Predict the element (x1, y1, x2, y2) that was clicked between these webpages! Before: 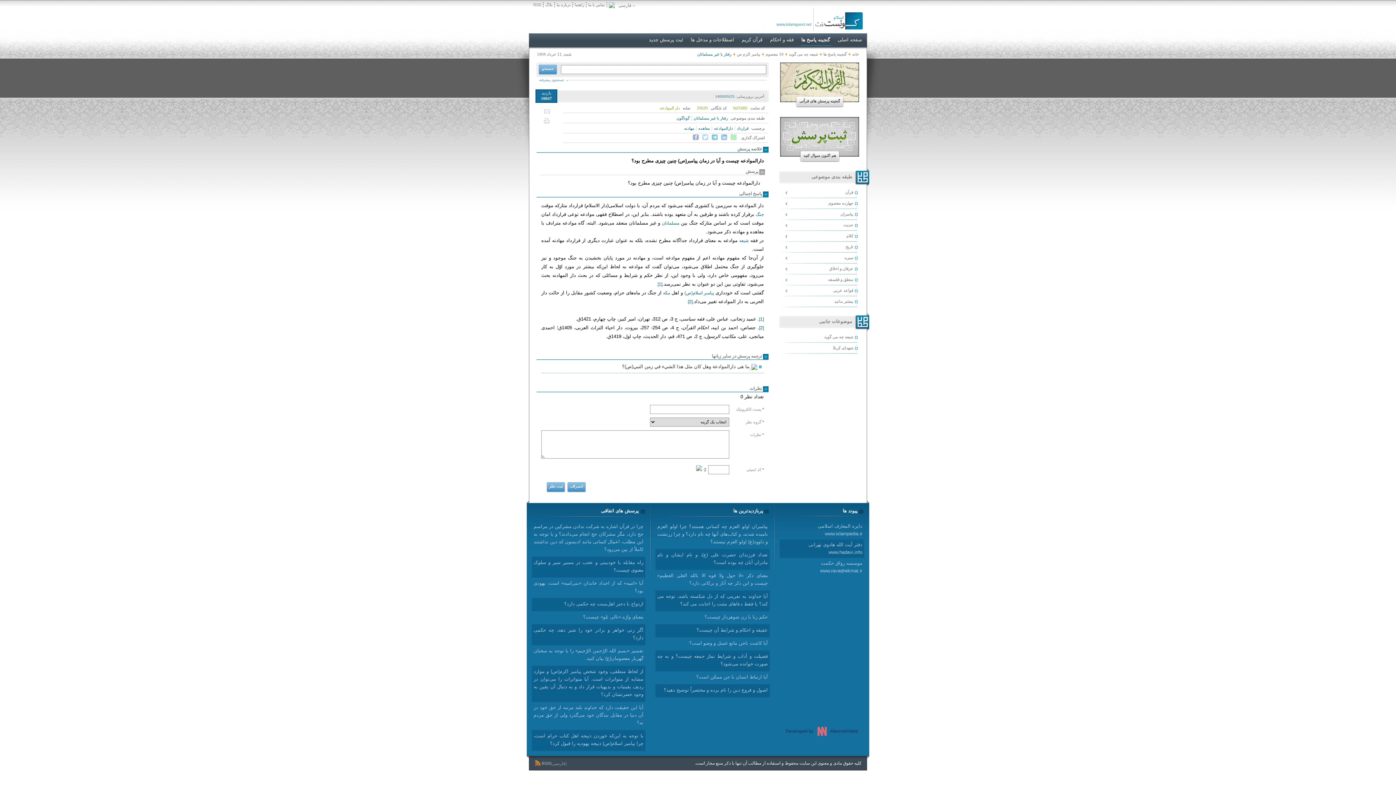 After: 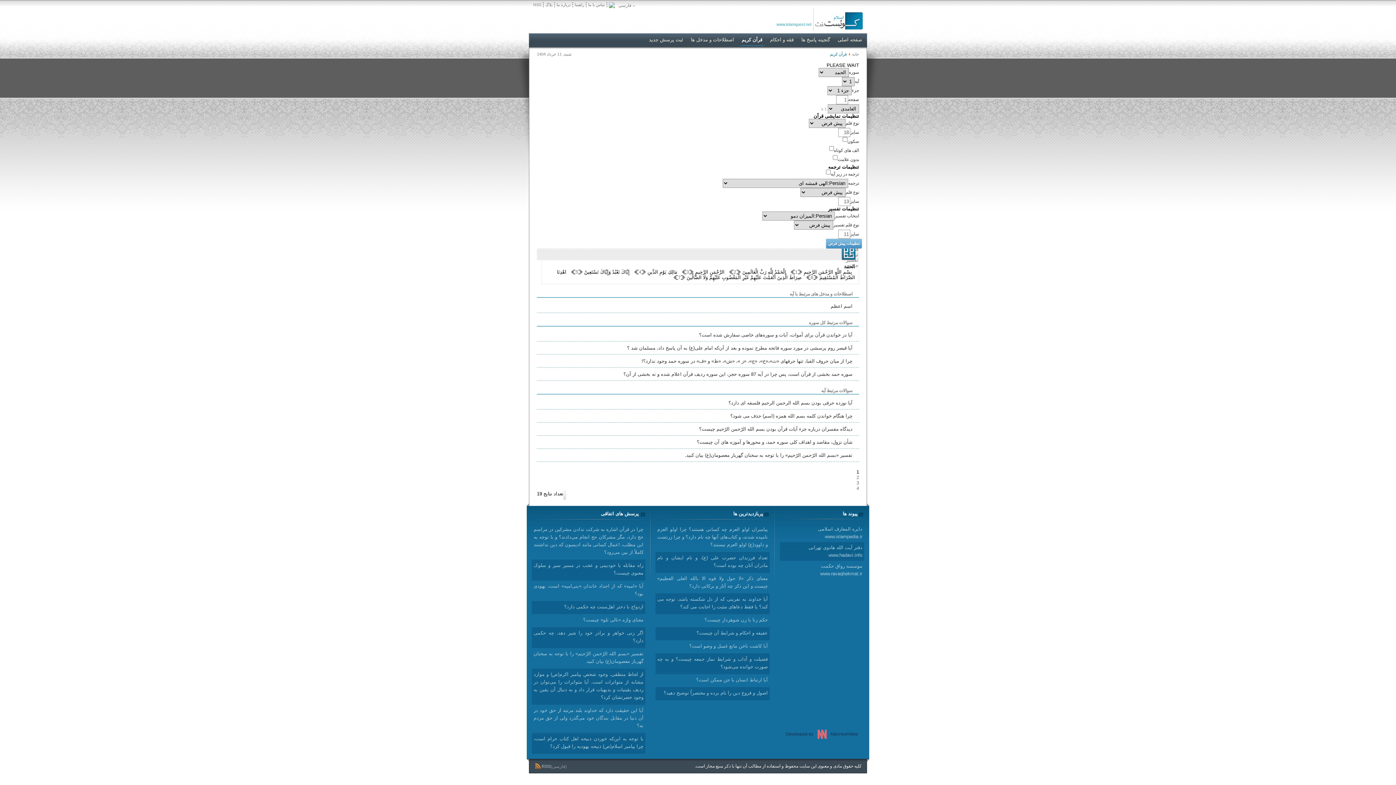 Action: label: قرآن کریم bbox: (738, 33, 765, 46)